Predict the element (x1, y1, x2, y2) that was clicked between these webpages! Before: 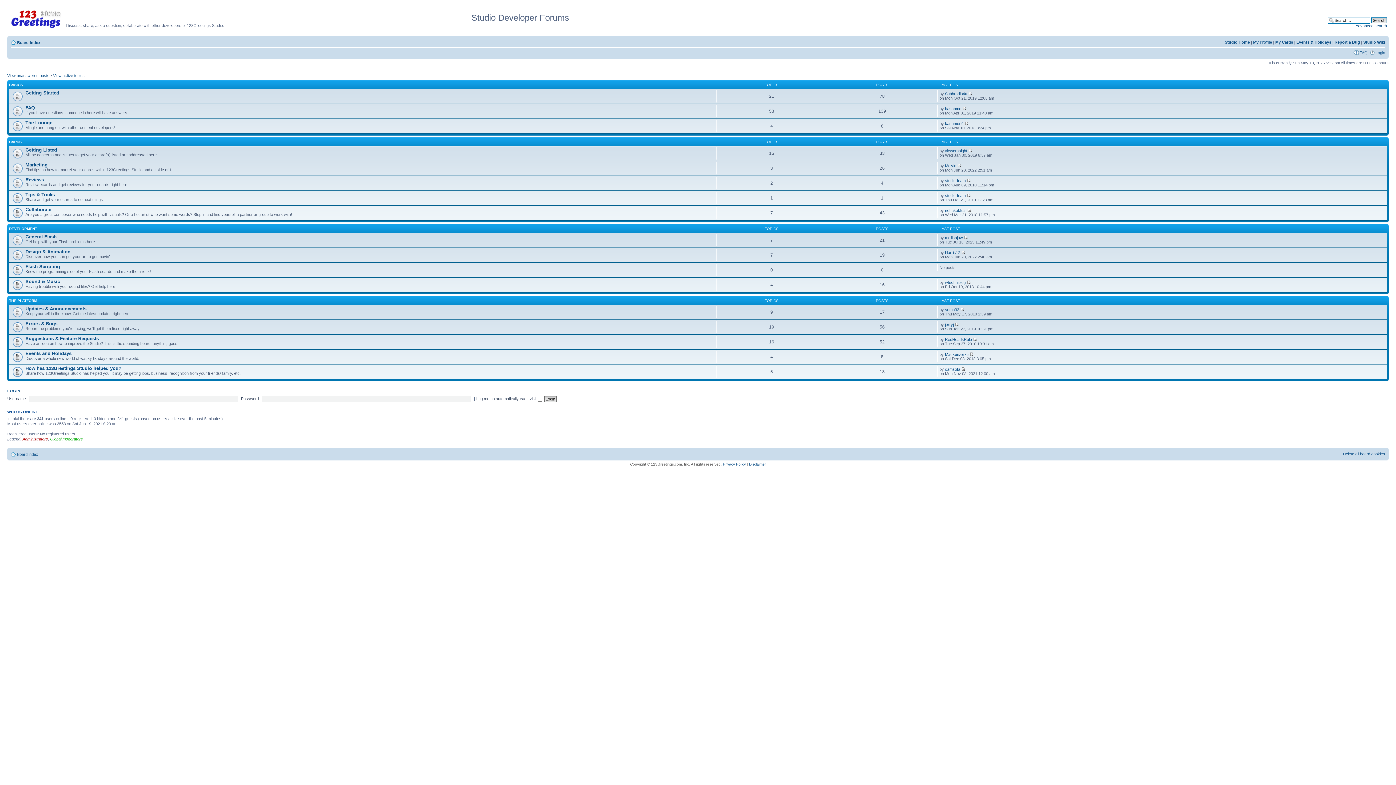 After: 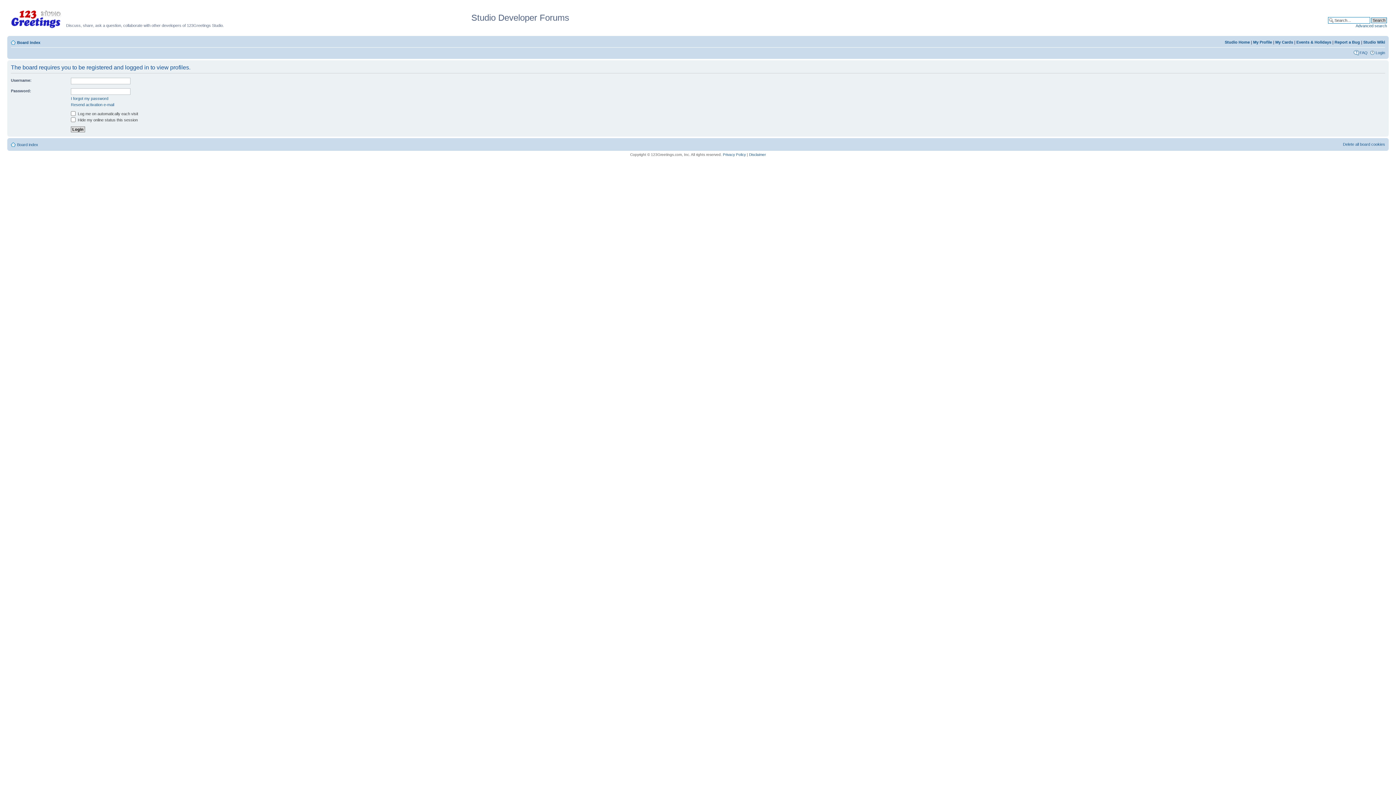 Action: label: hasanmd bbox: (945, 106, 961, 110)